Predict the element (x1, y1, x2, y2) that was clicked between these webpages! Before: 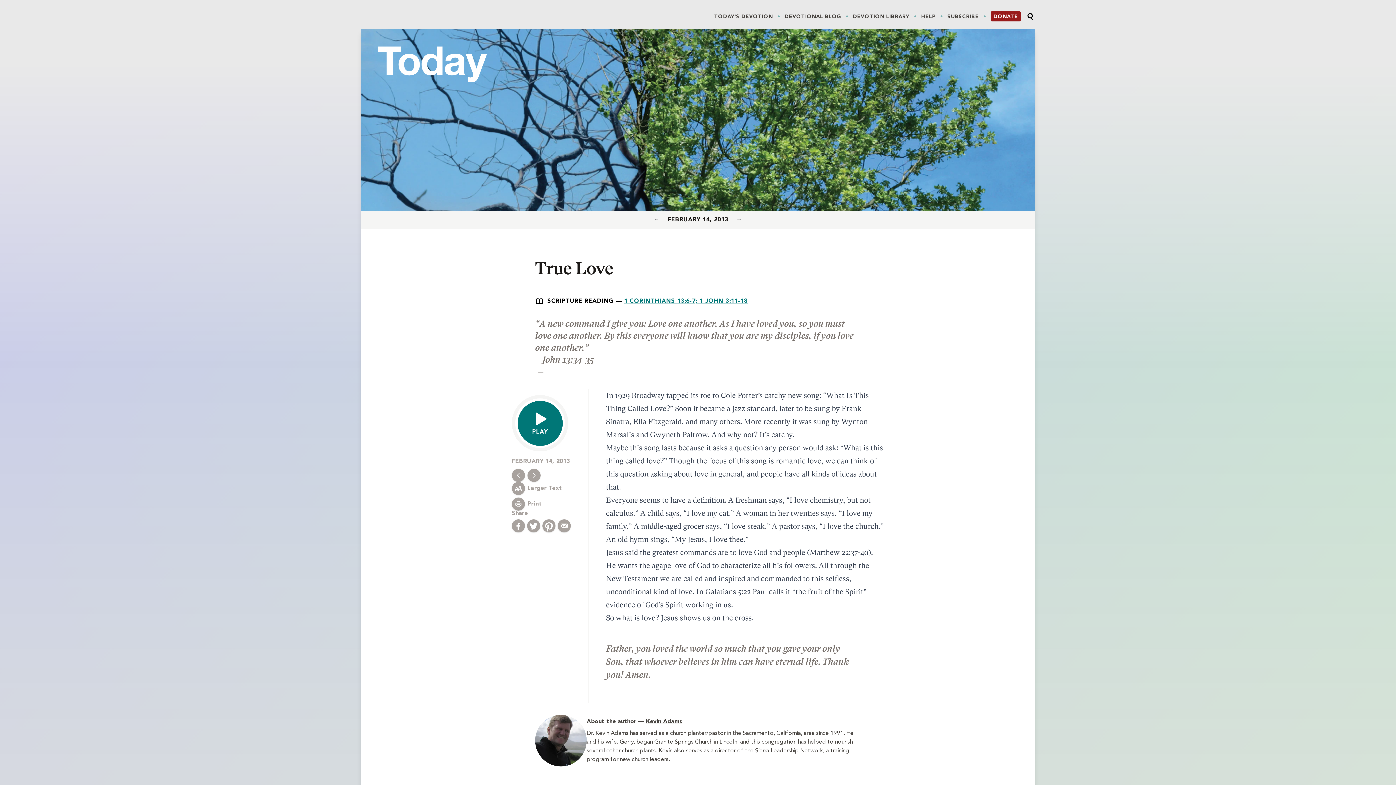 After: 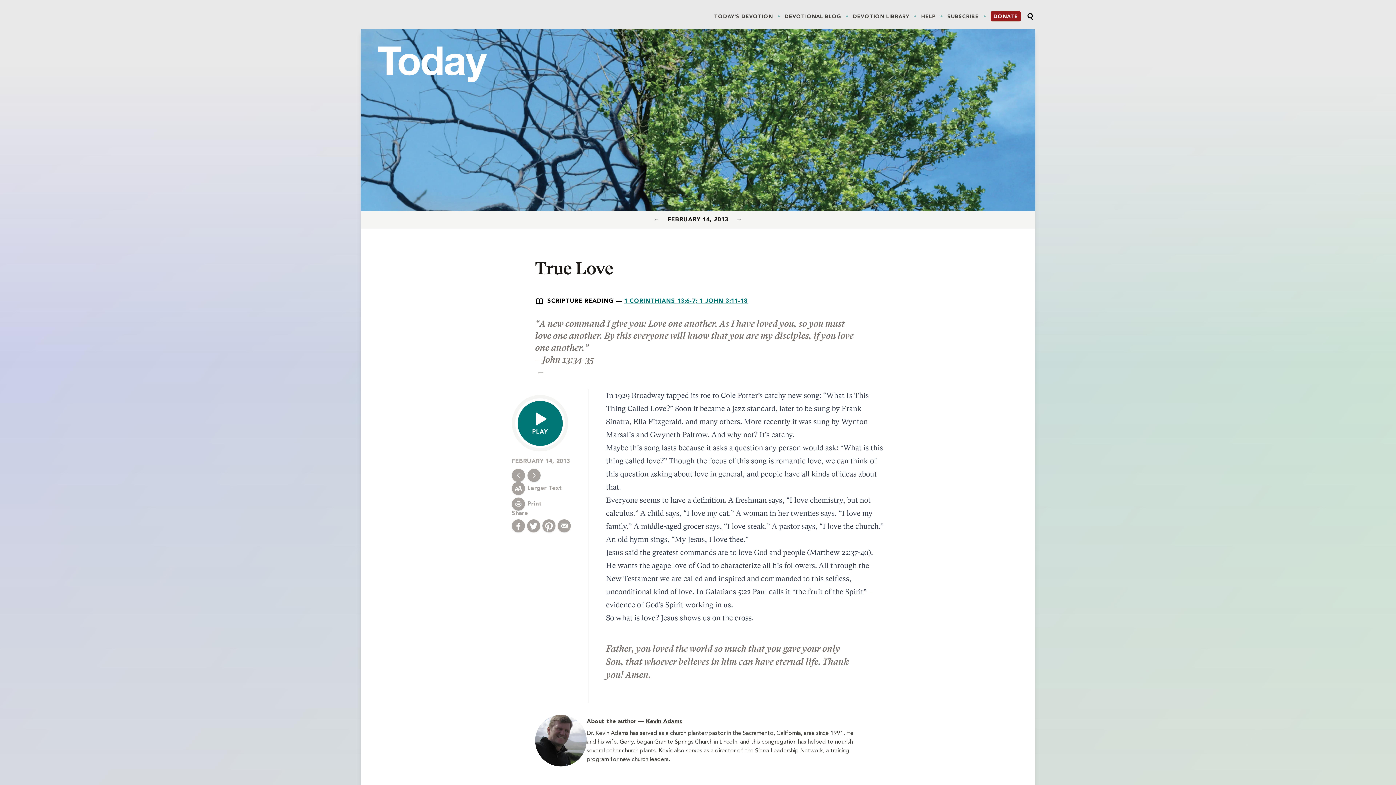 Action: label: John 13:34-35 bbox: (542, 355, 594, 365)